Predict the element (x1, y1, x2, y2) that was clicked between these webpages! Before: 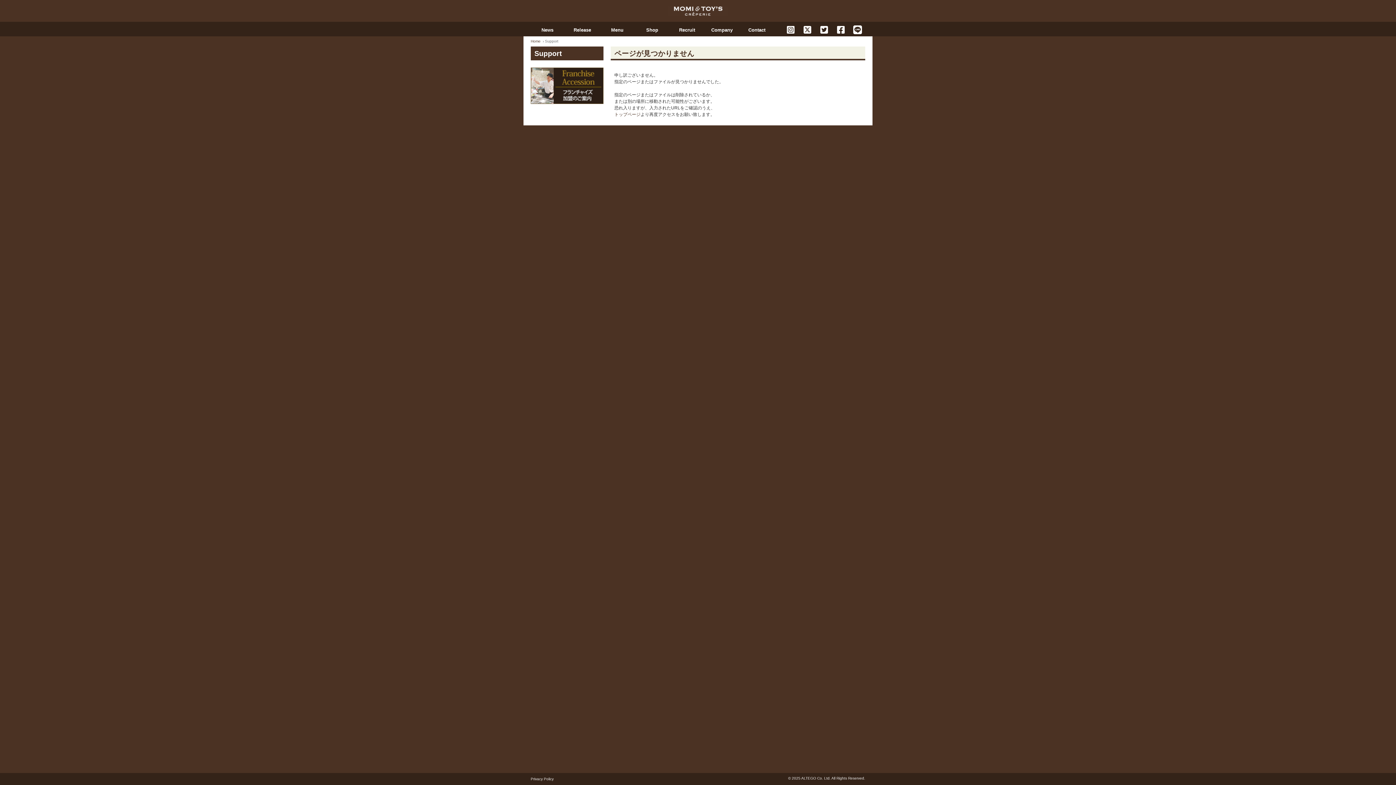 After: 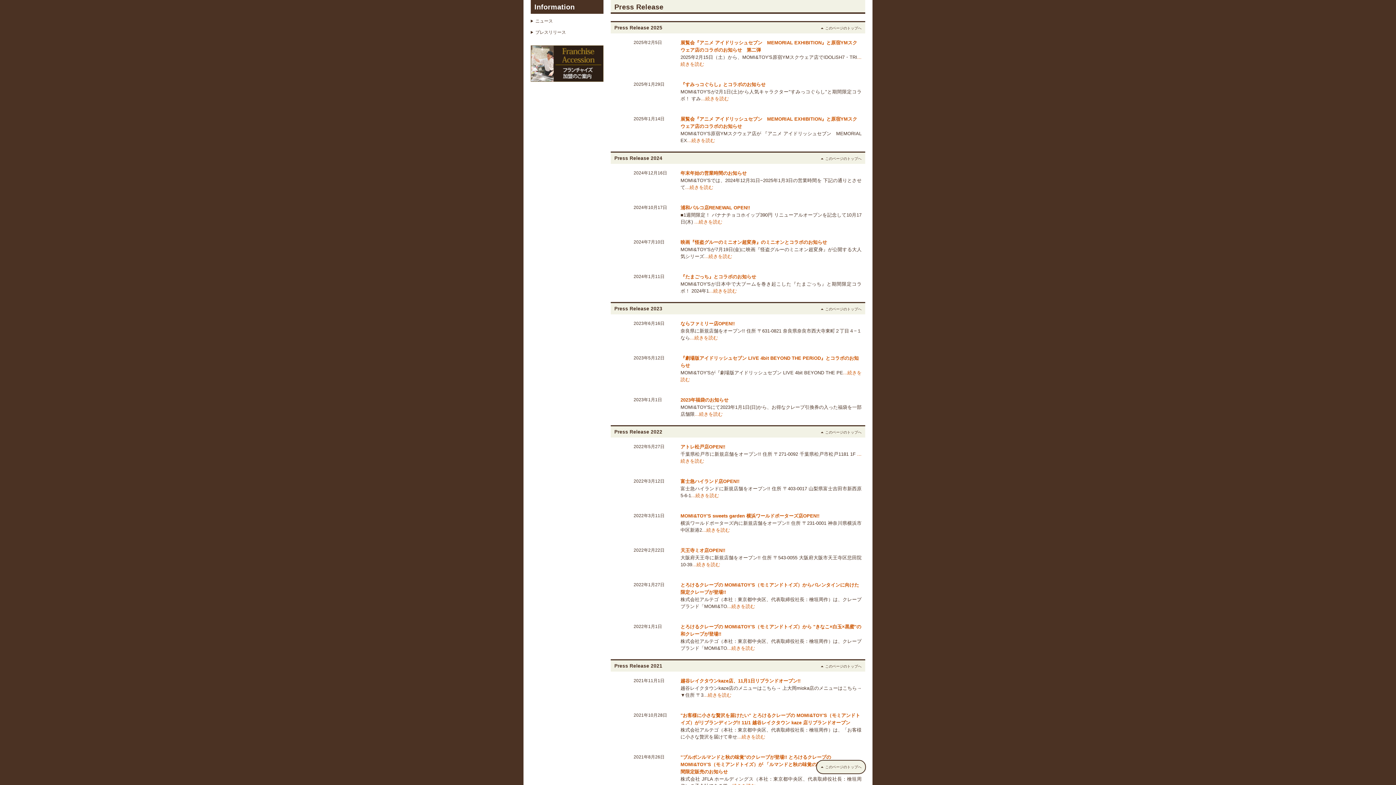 Action: bbox: (568, 24, 597, 36) label: Release